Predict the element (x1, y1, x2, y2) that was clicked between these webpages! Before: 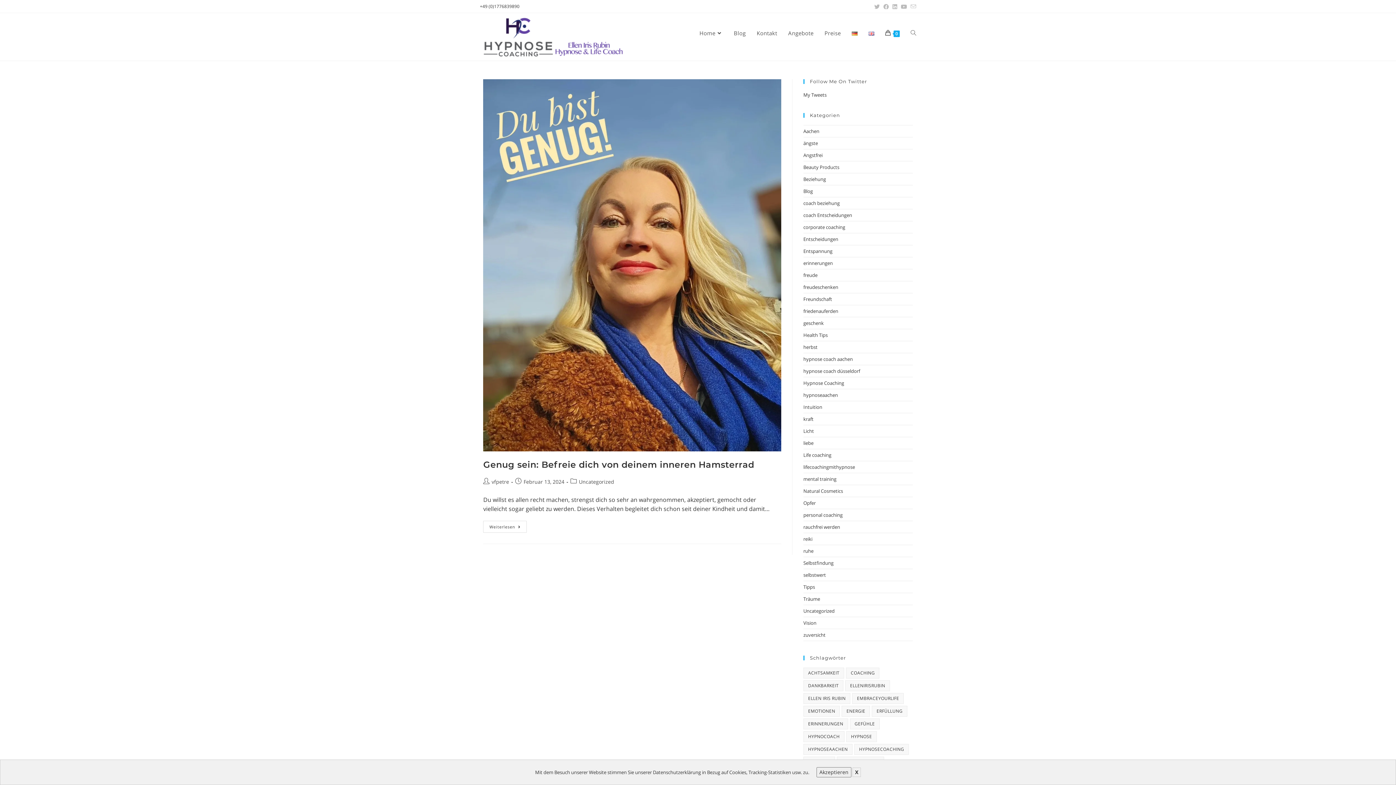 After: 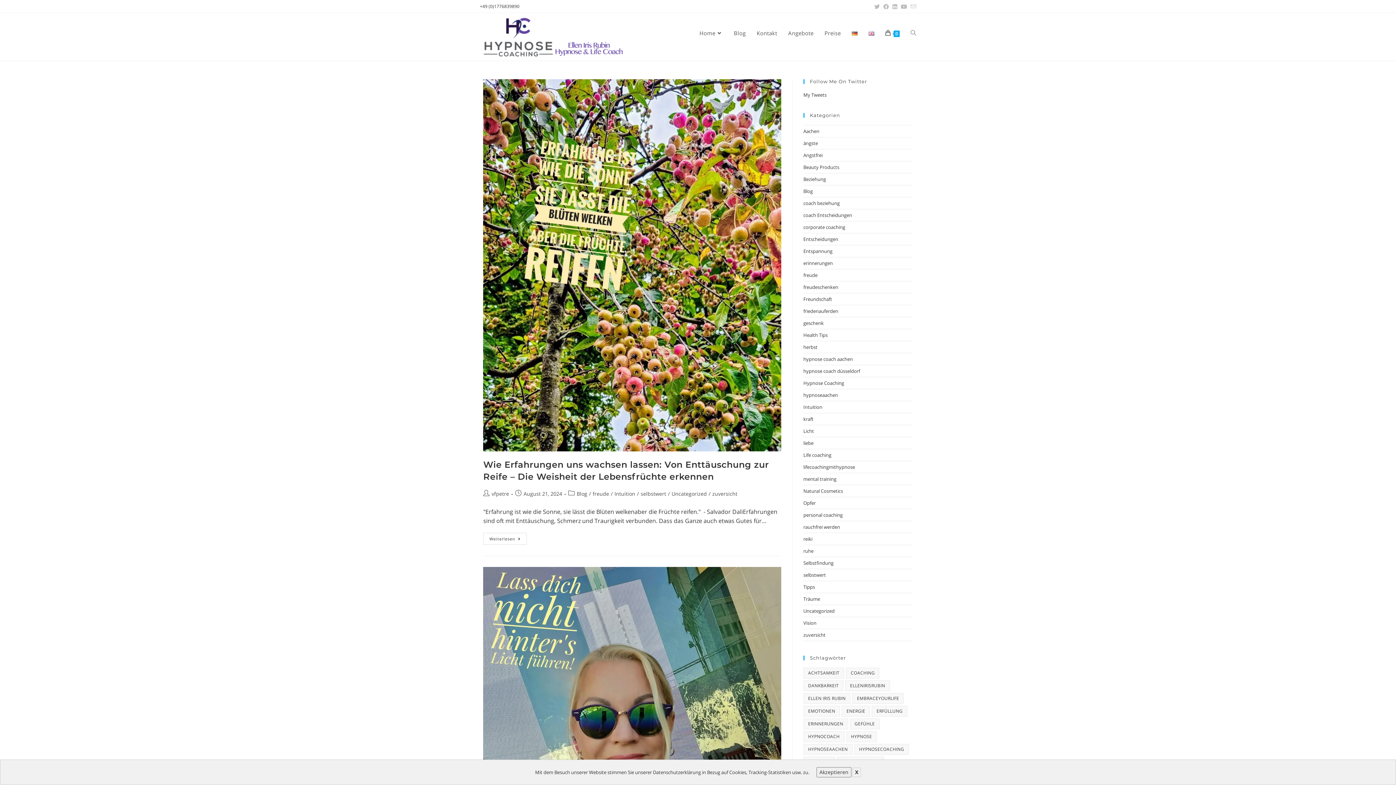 Action: label: Intuition bbox: (803, 404, 822, 410)